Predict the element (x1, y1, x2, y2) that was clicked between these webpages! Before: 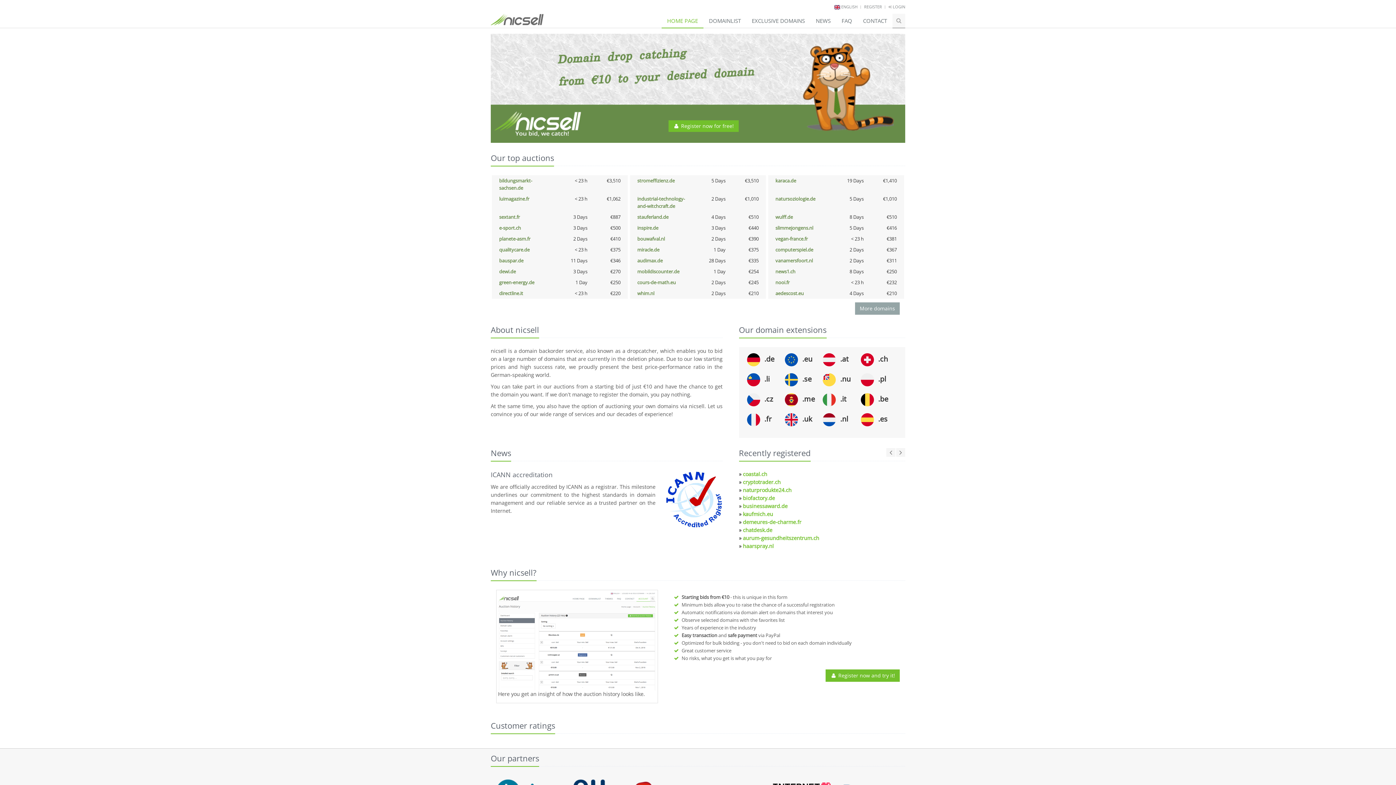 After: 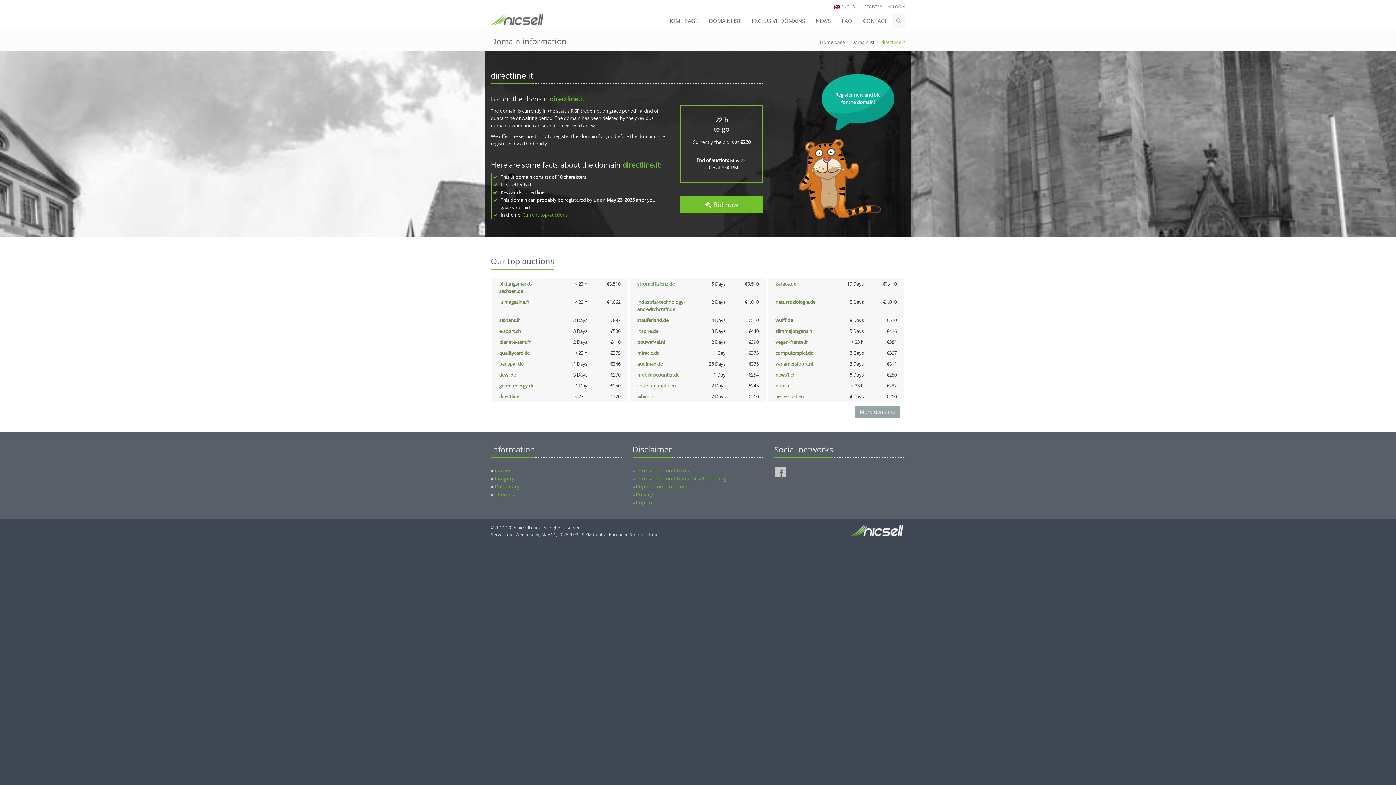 Action: bbox: (499, 290, 523, 296) label: directline.it